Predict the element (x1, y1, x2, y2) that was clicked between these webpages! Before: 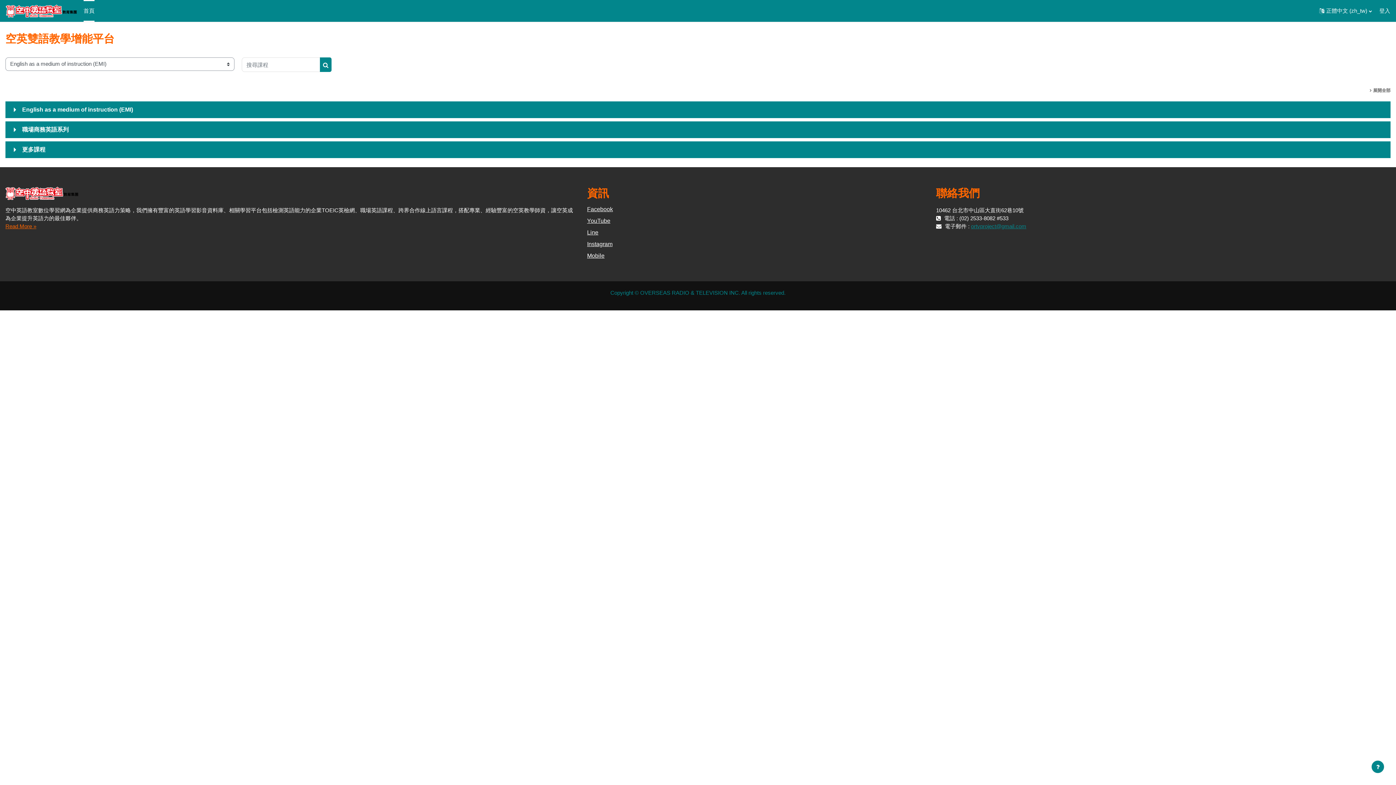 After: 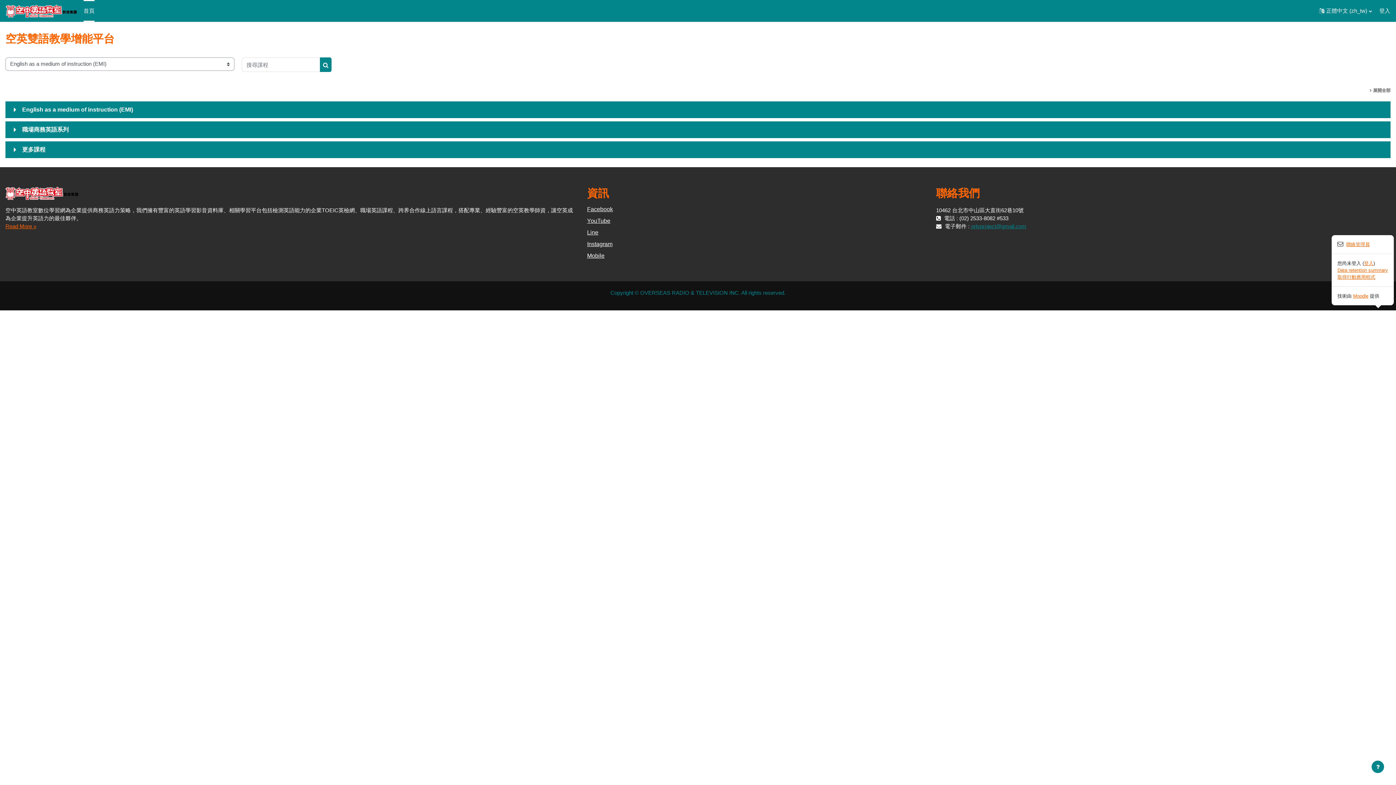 Action: bbox: (1371, 760, 1384, 773) label: Show footer